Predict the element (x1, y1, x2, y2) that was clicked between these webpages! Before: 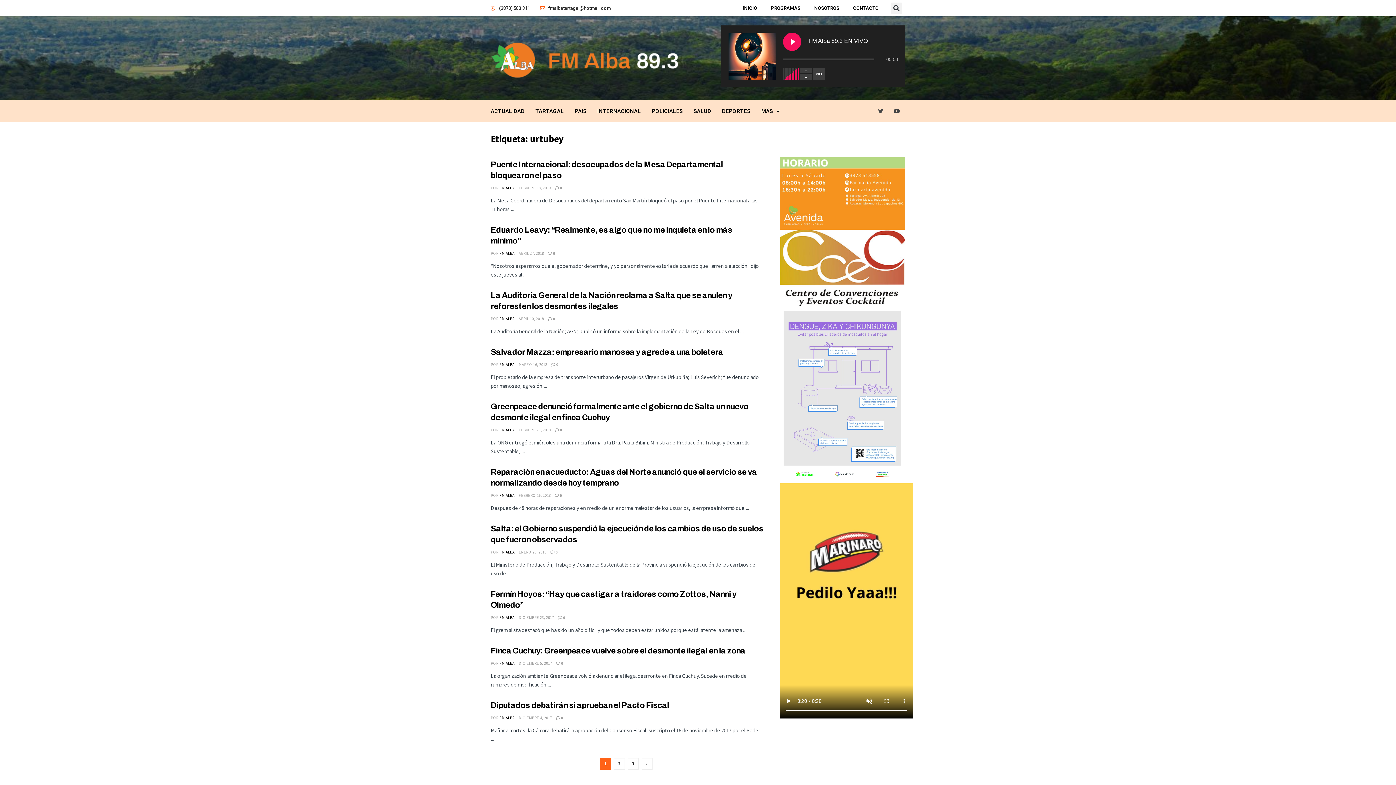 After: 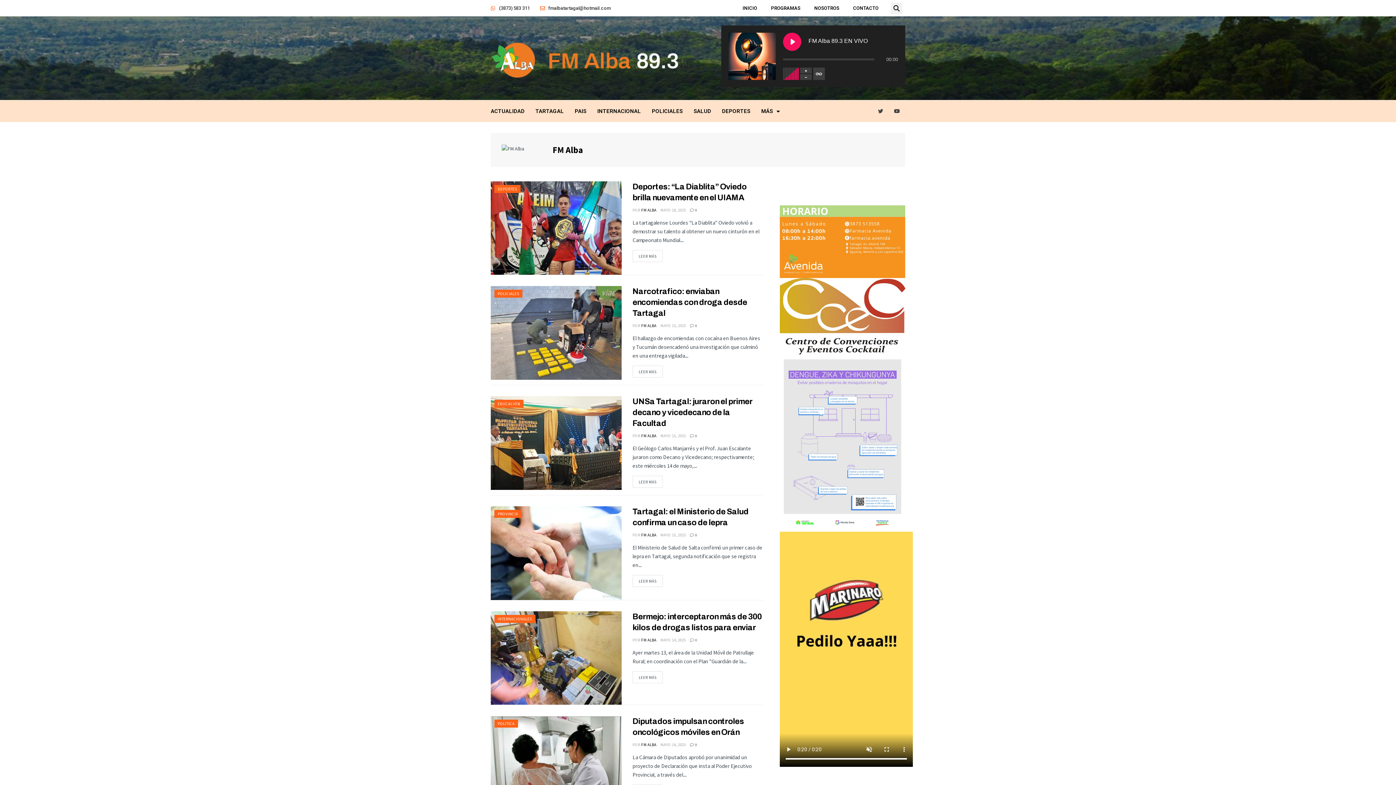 Action: label: FM ALBA bbox: (499, 316, 514, 321)